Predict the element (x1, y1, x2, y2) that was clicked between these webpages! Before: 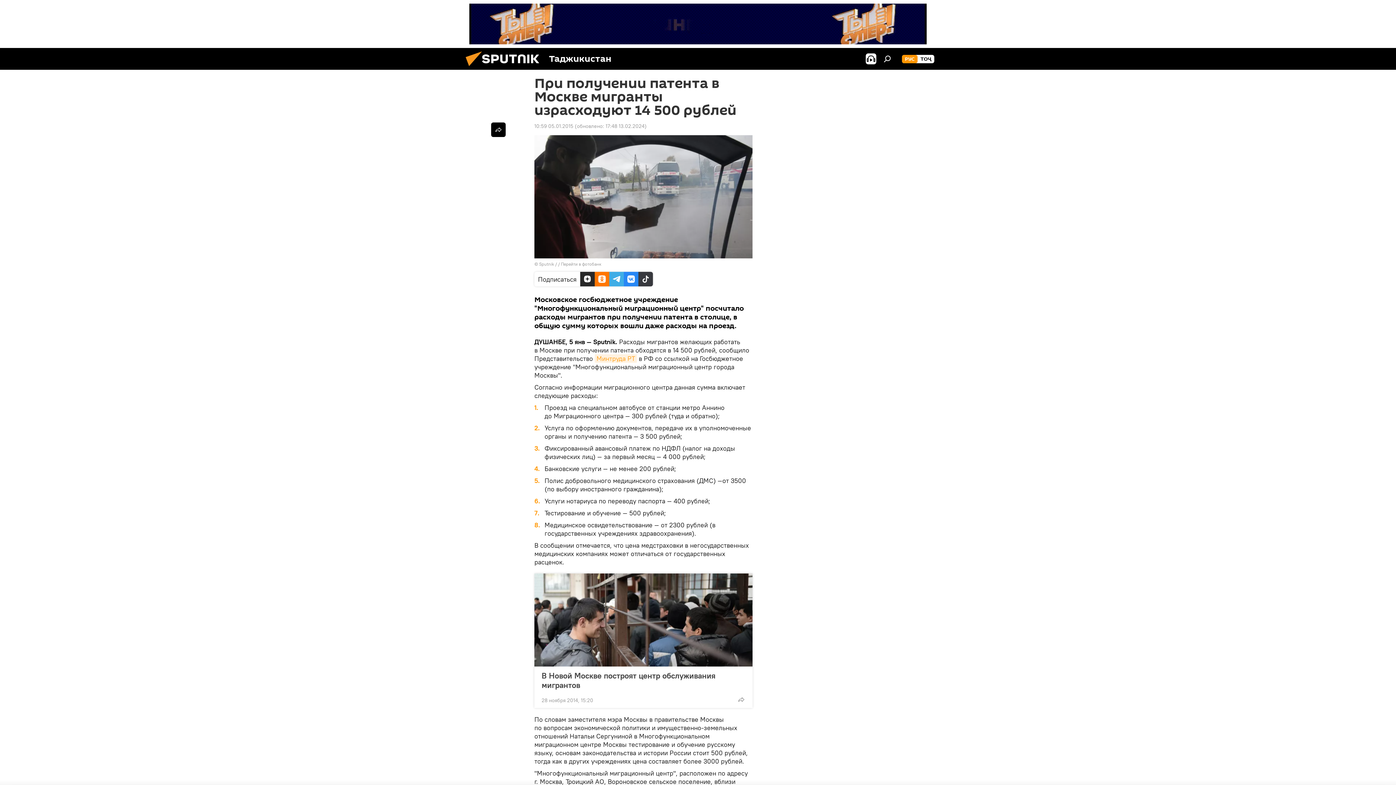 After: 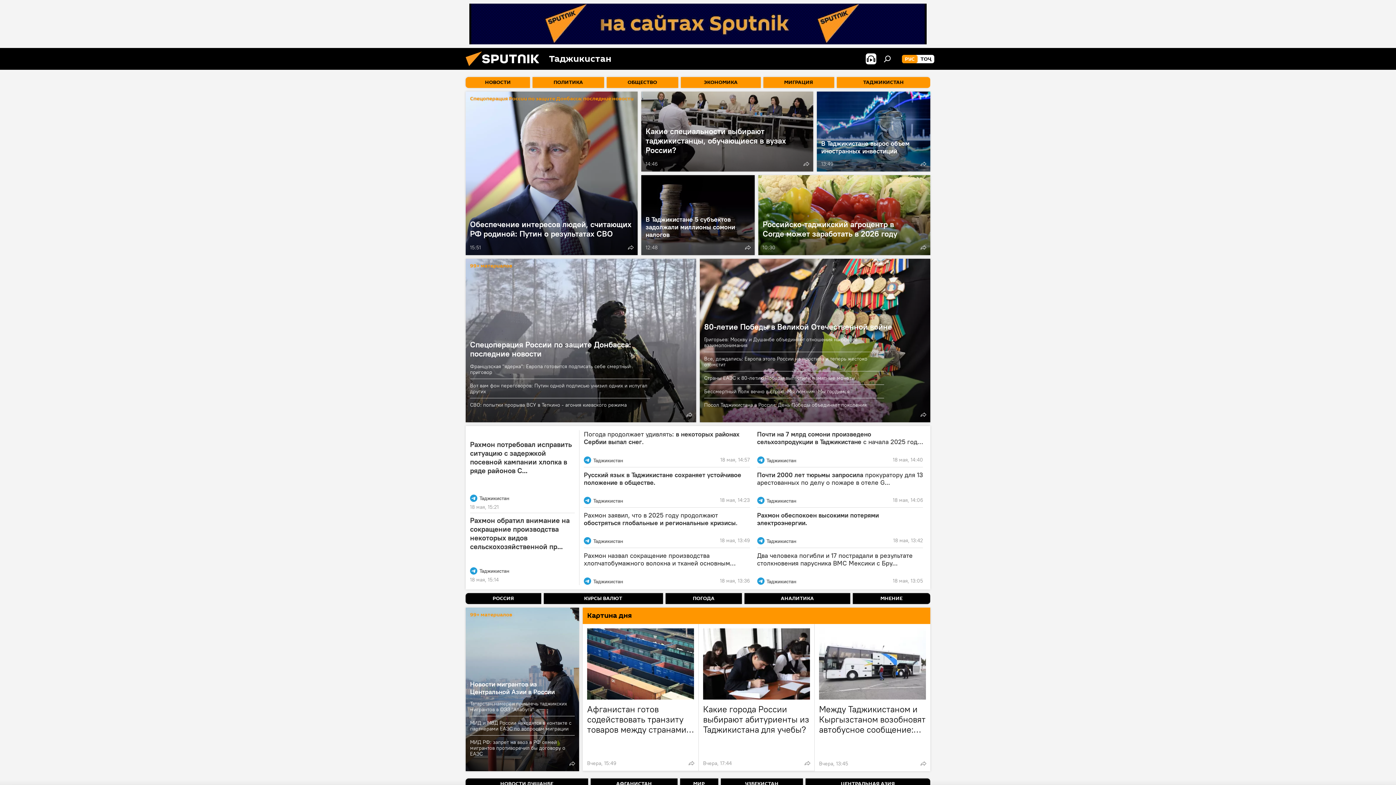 Action: bbox: (461, 64, 549, 71)